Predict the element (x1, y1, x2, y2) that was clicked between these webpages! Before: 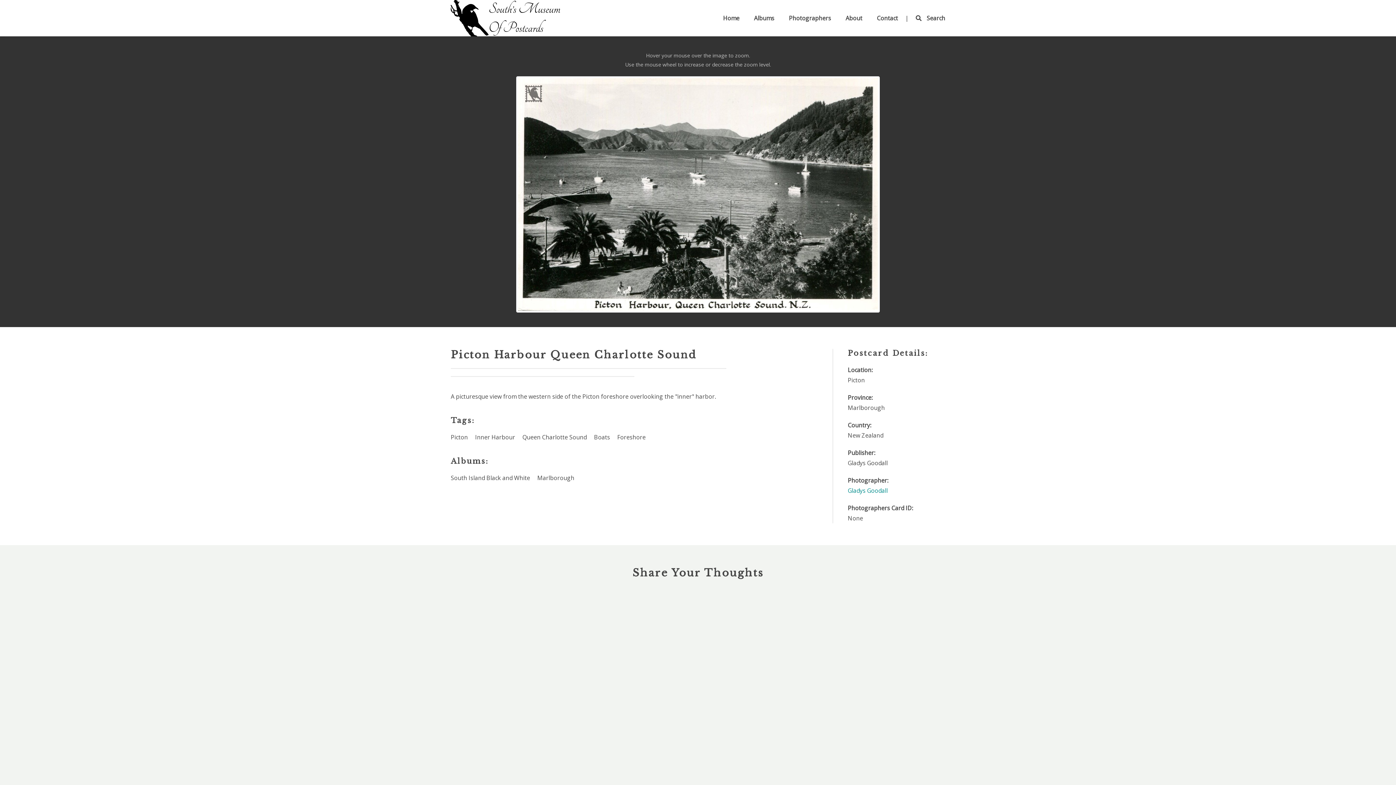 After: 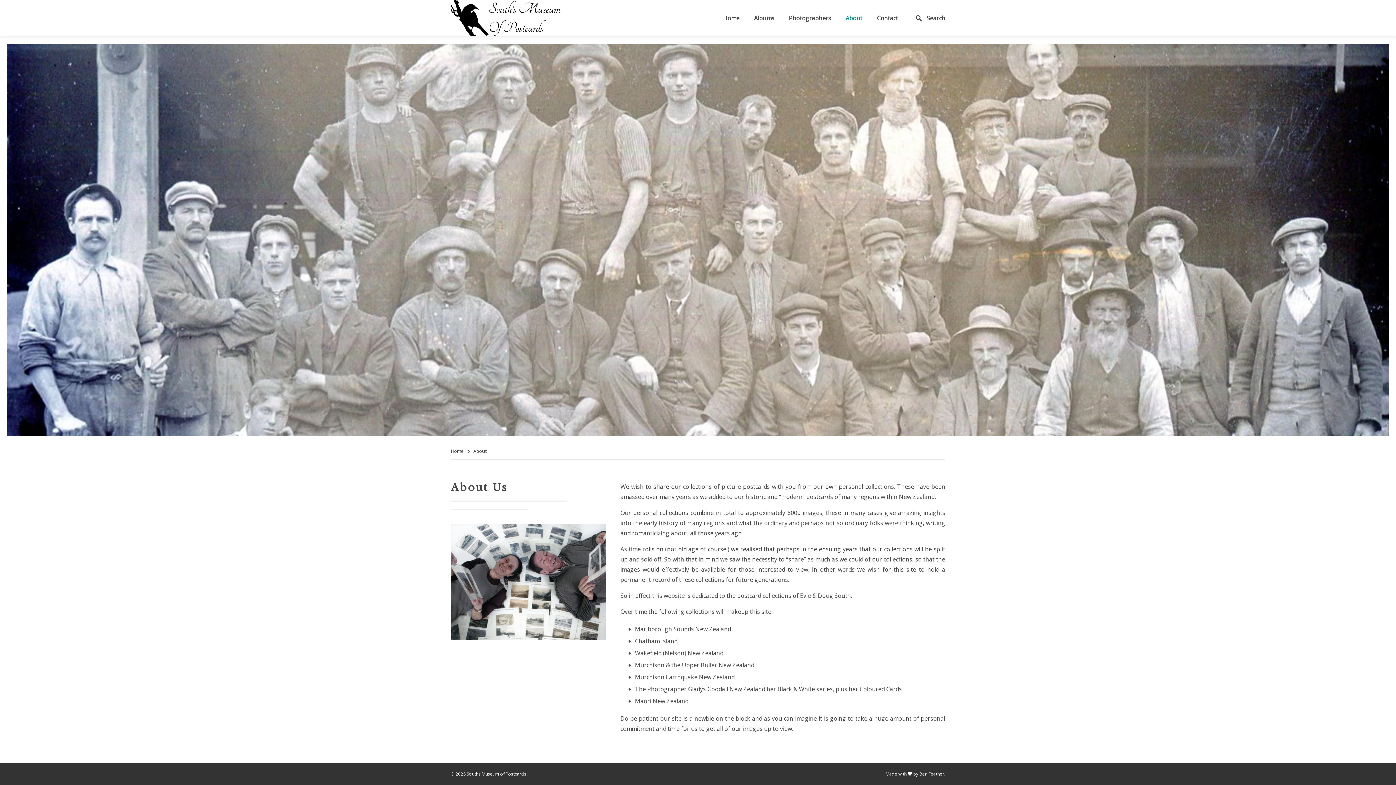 Action: bbox: (838, 9, 869, 26) label: About